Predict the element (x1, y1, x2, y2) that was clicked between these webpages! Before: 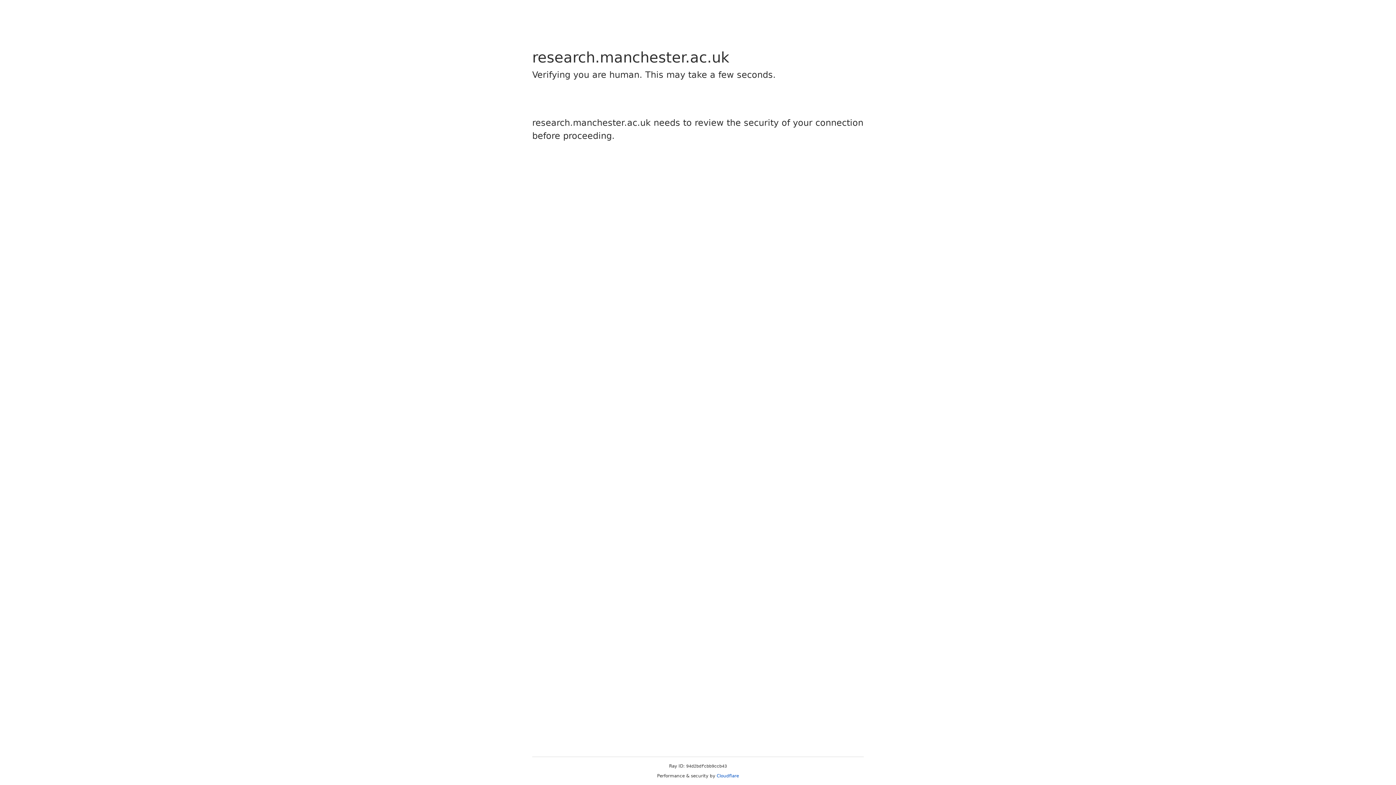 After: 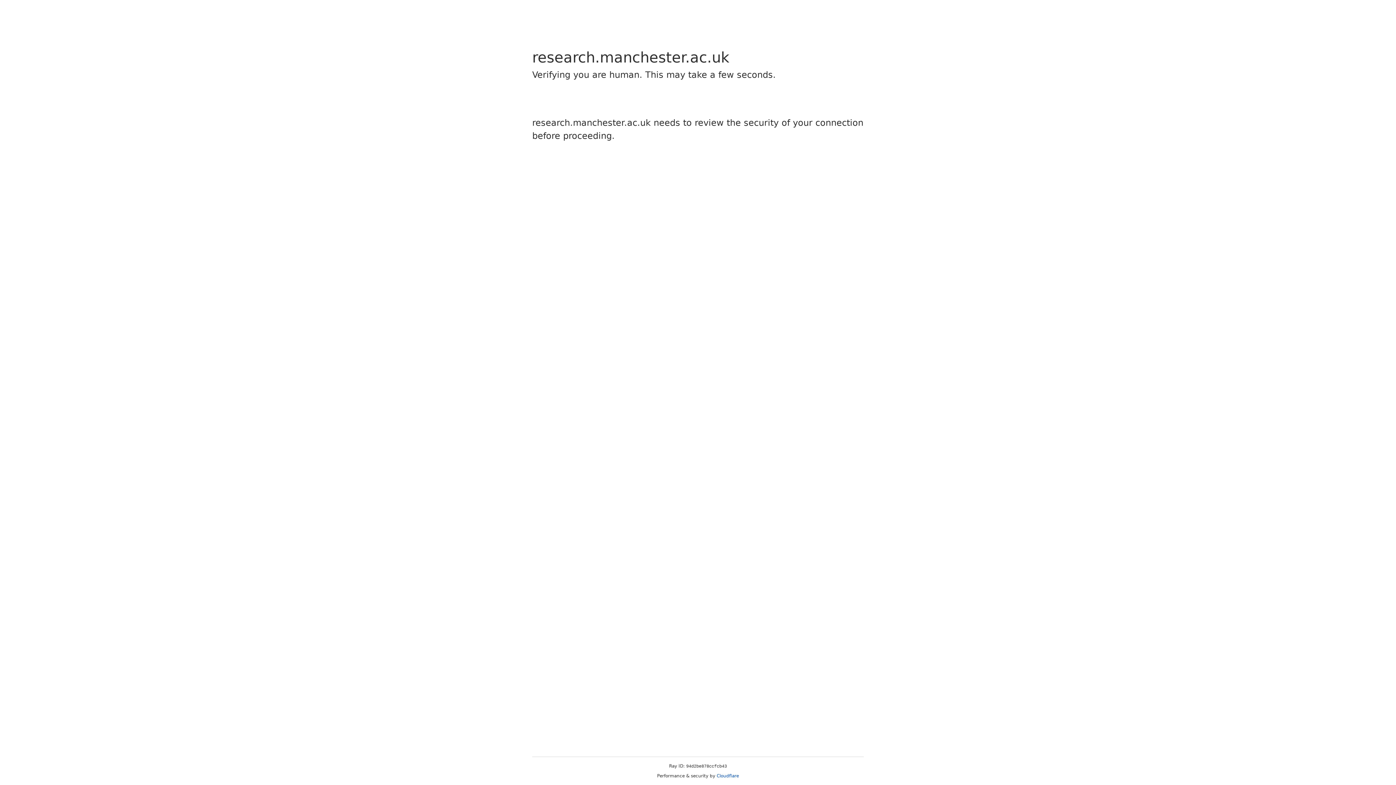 Action: label: Cloudflare bbox: (716, 773, 739, 778)